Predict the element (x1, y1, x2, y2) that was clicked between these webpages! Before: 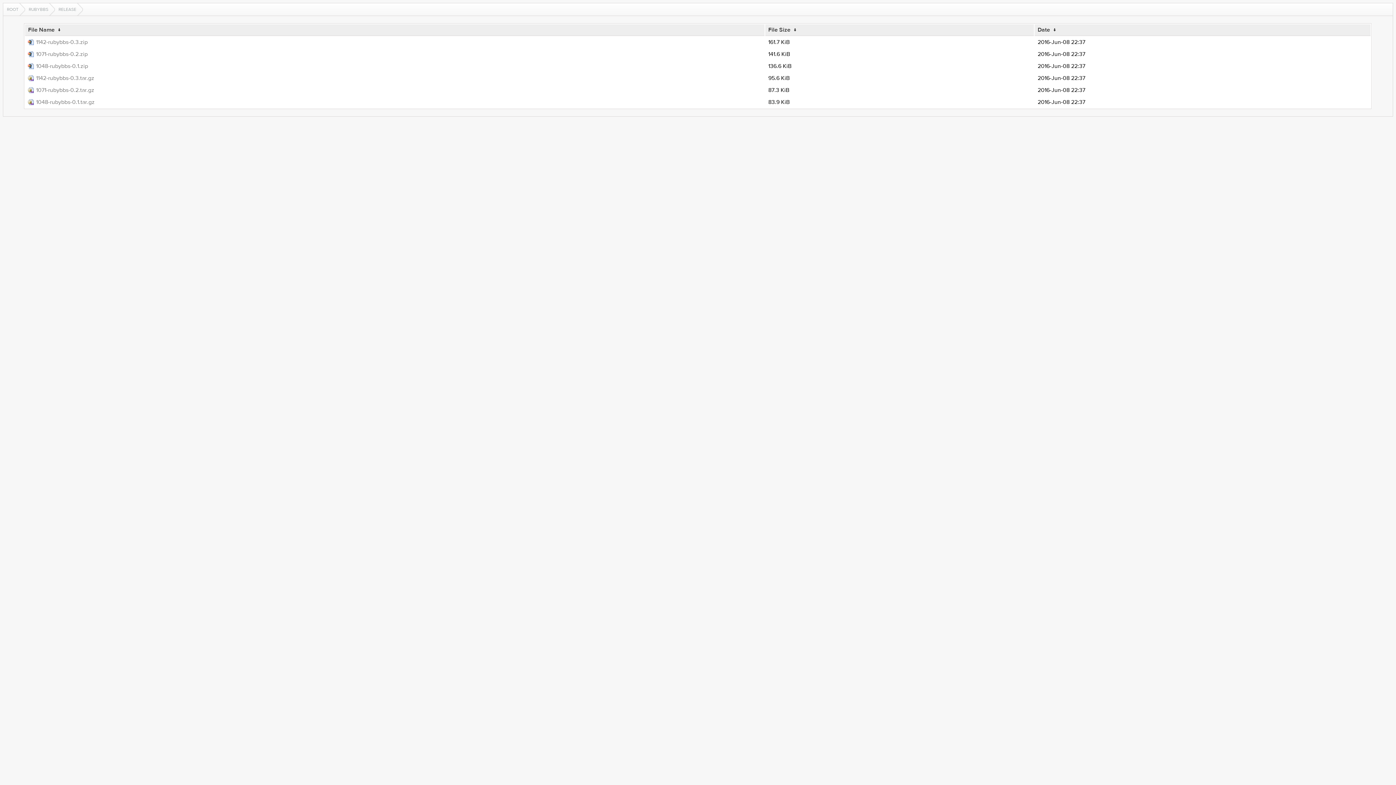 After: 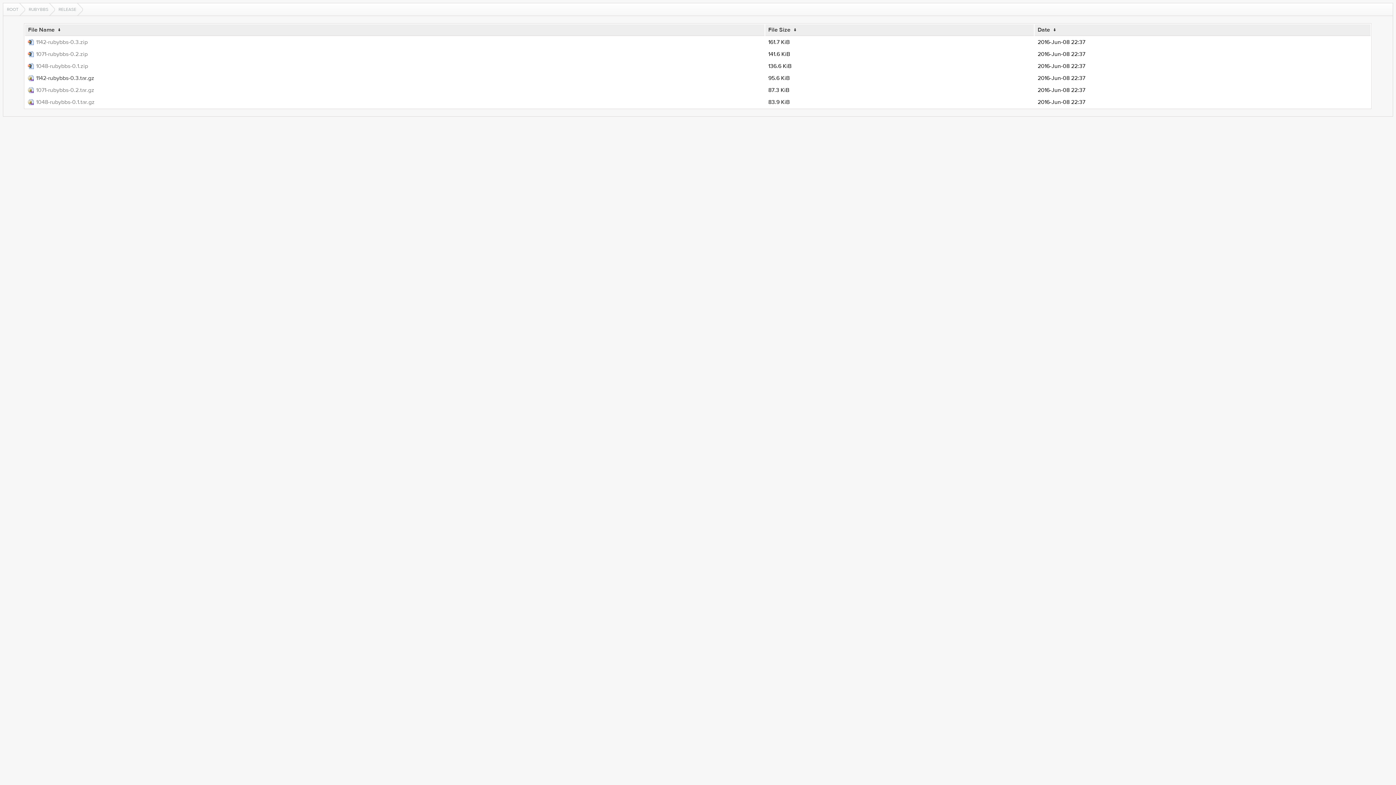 Action: label: 1142-rubybbs-0.3.tar.gz bbox: (28, 74, 761, 82)